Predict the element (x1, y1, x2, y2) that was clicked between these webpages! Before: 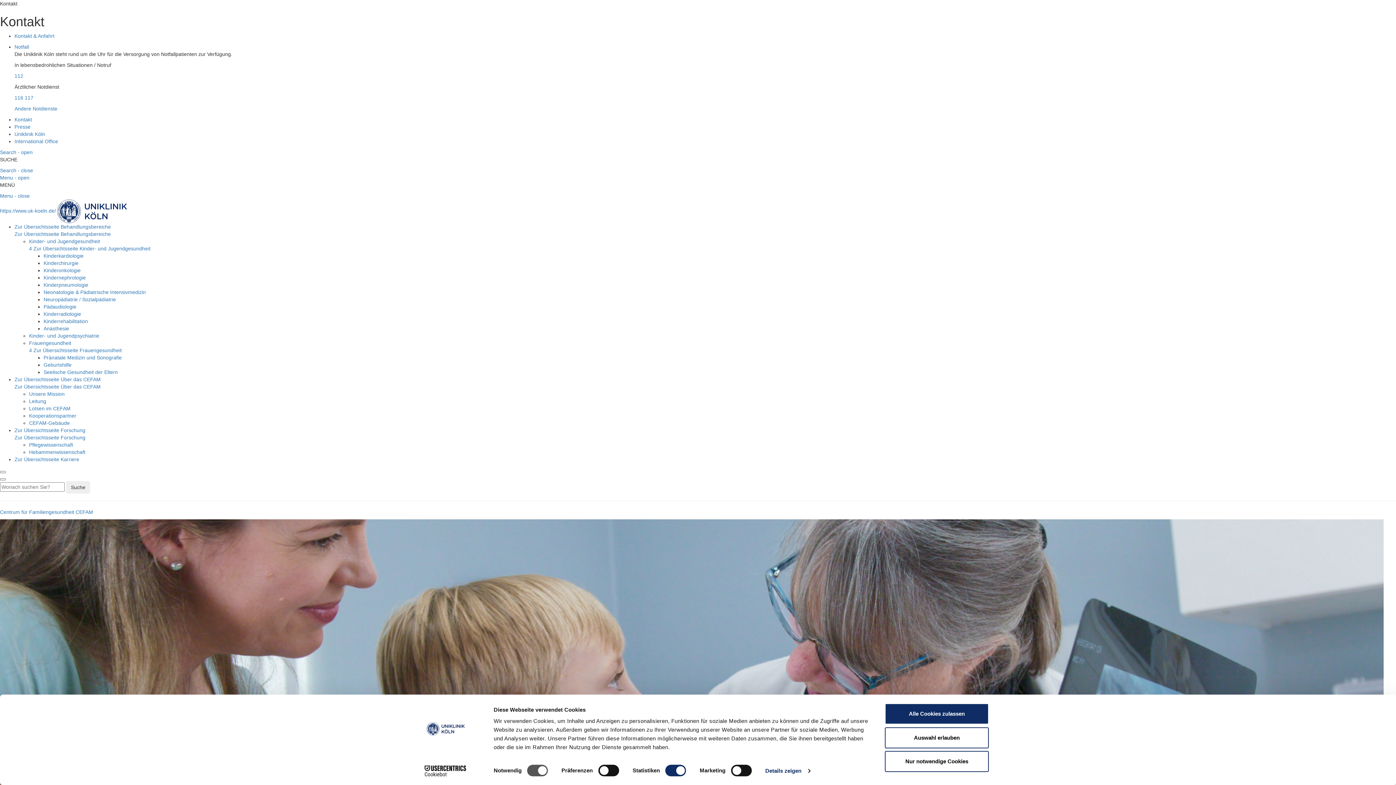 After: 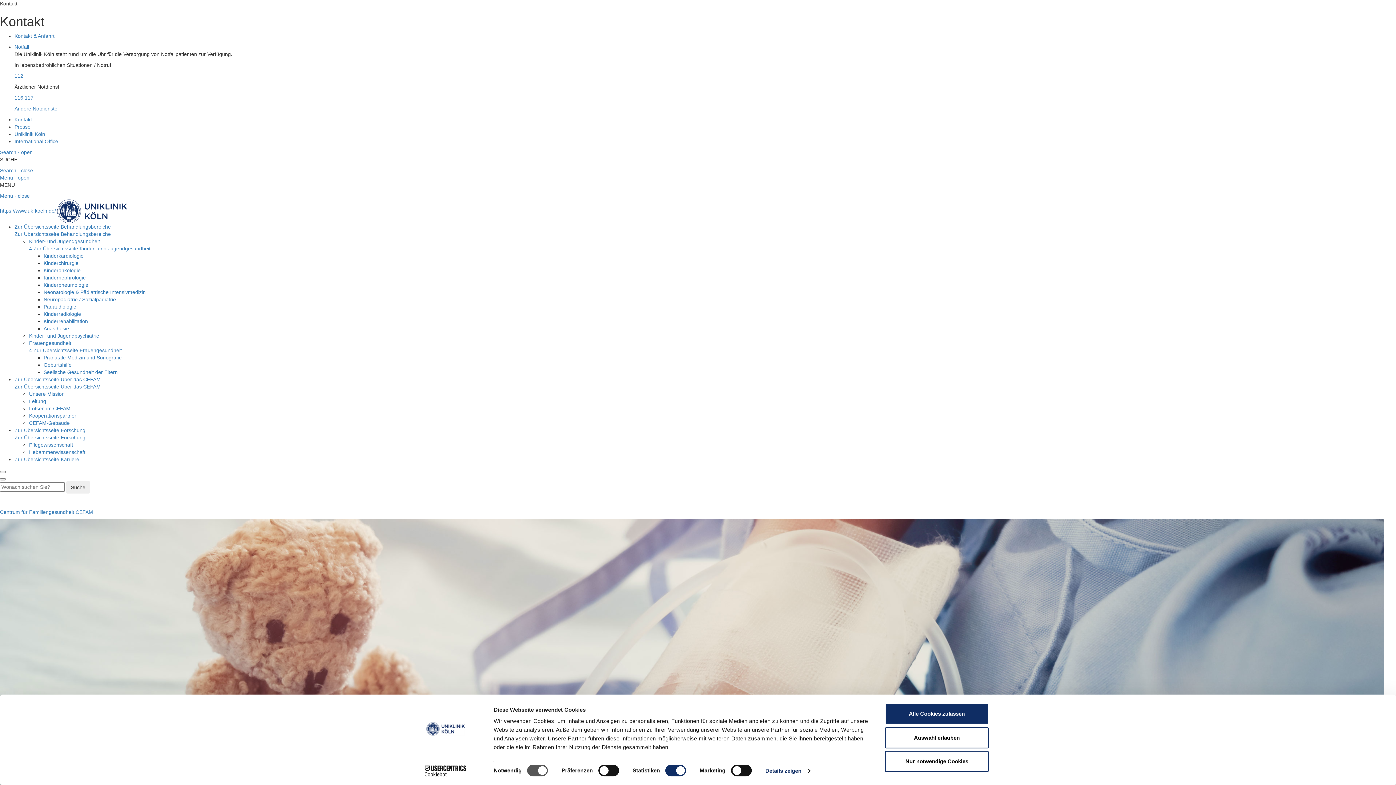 Action: bbox: (43, 296, 116, 302) label: Neuropädiatrie / Sozialpädiatrie